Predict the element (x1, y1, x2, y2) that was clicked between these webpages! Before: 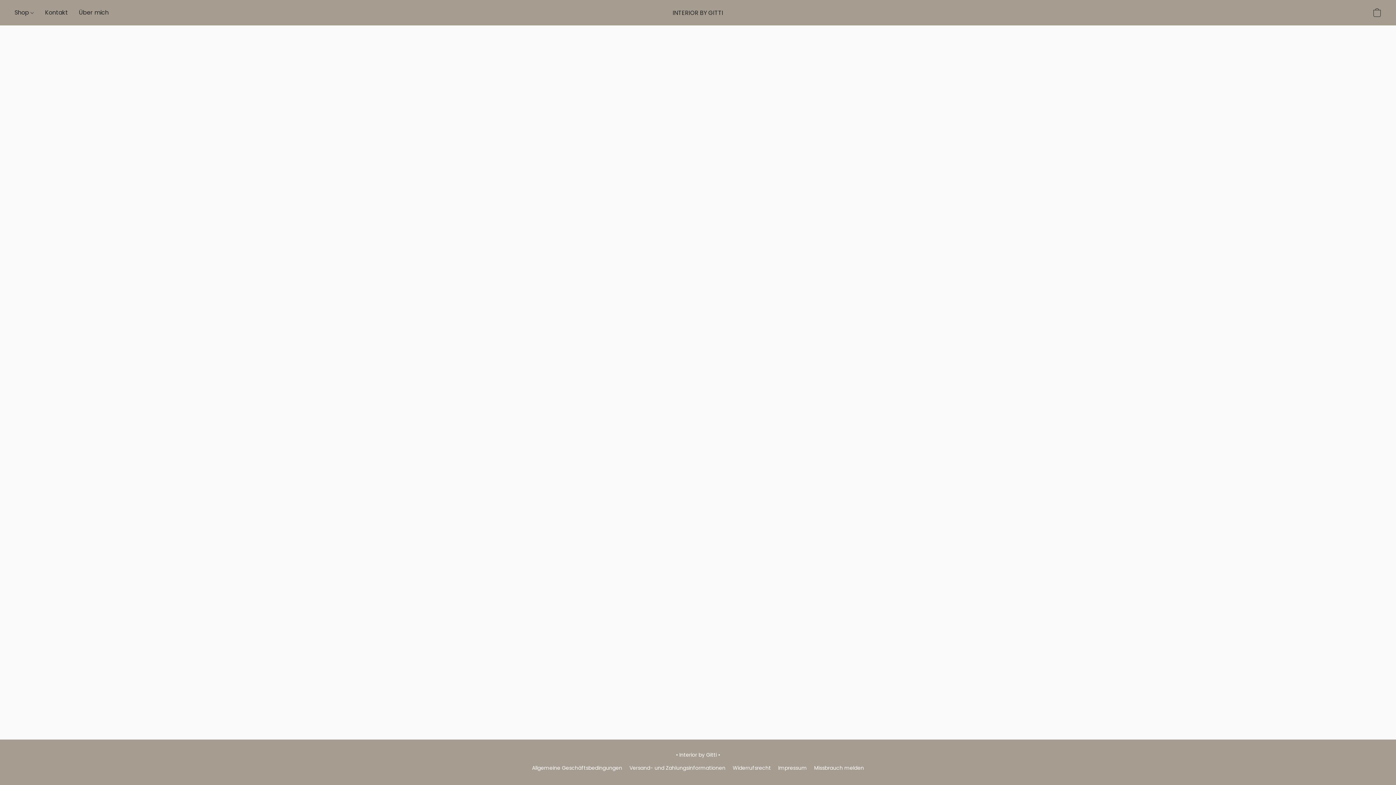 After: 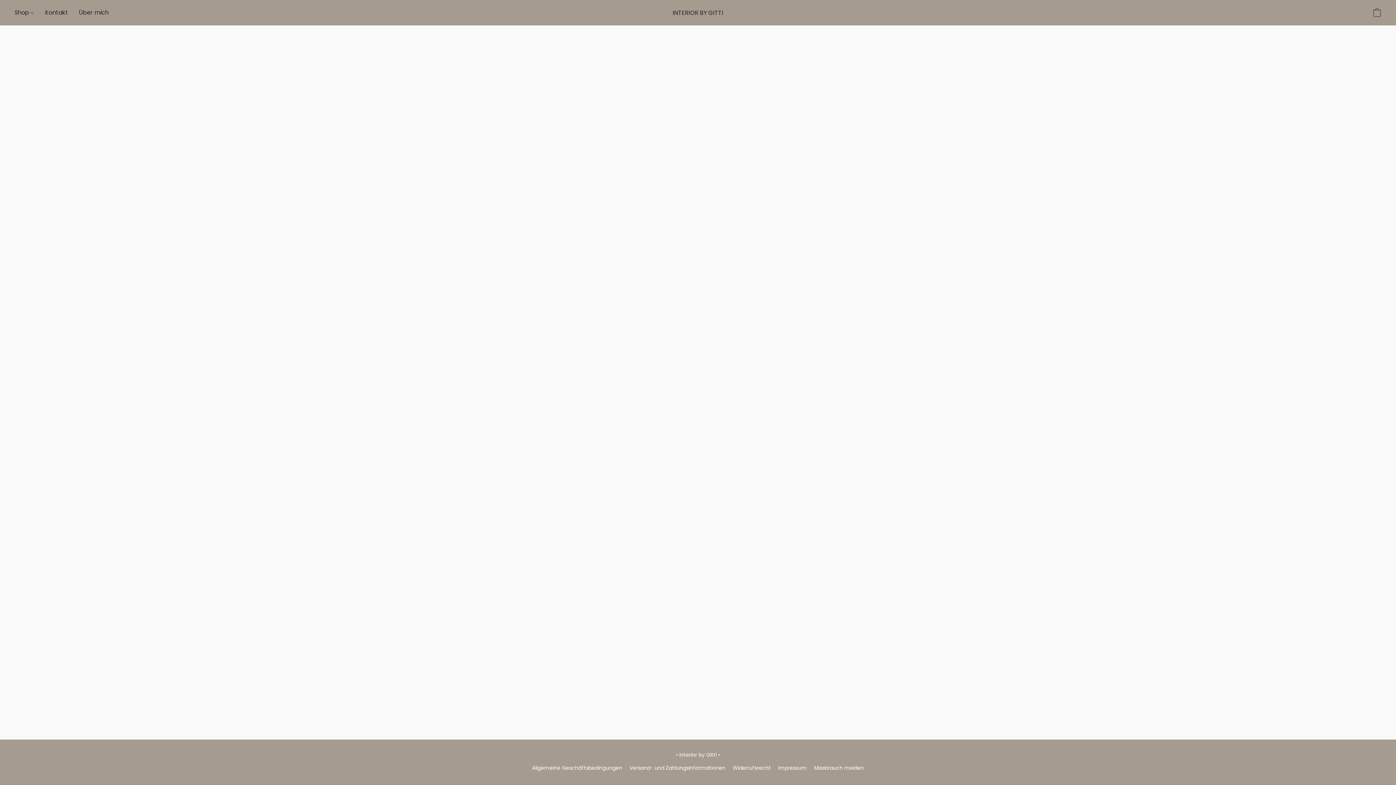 Action: bbox: (778, 764, 807, 772) label: Impressum